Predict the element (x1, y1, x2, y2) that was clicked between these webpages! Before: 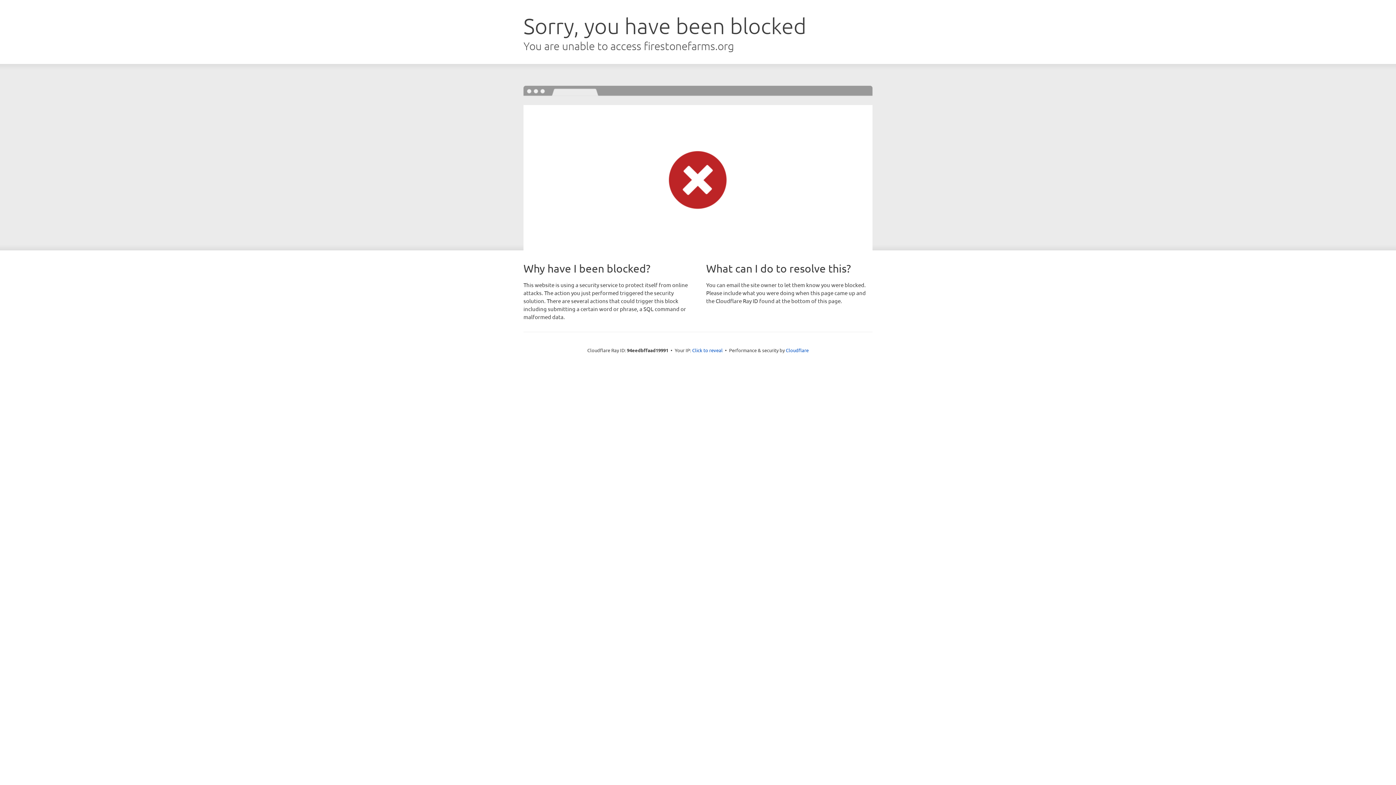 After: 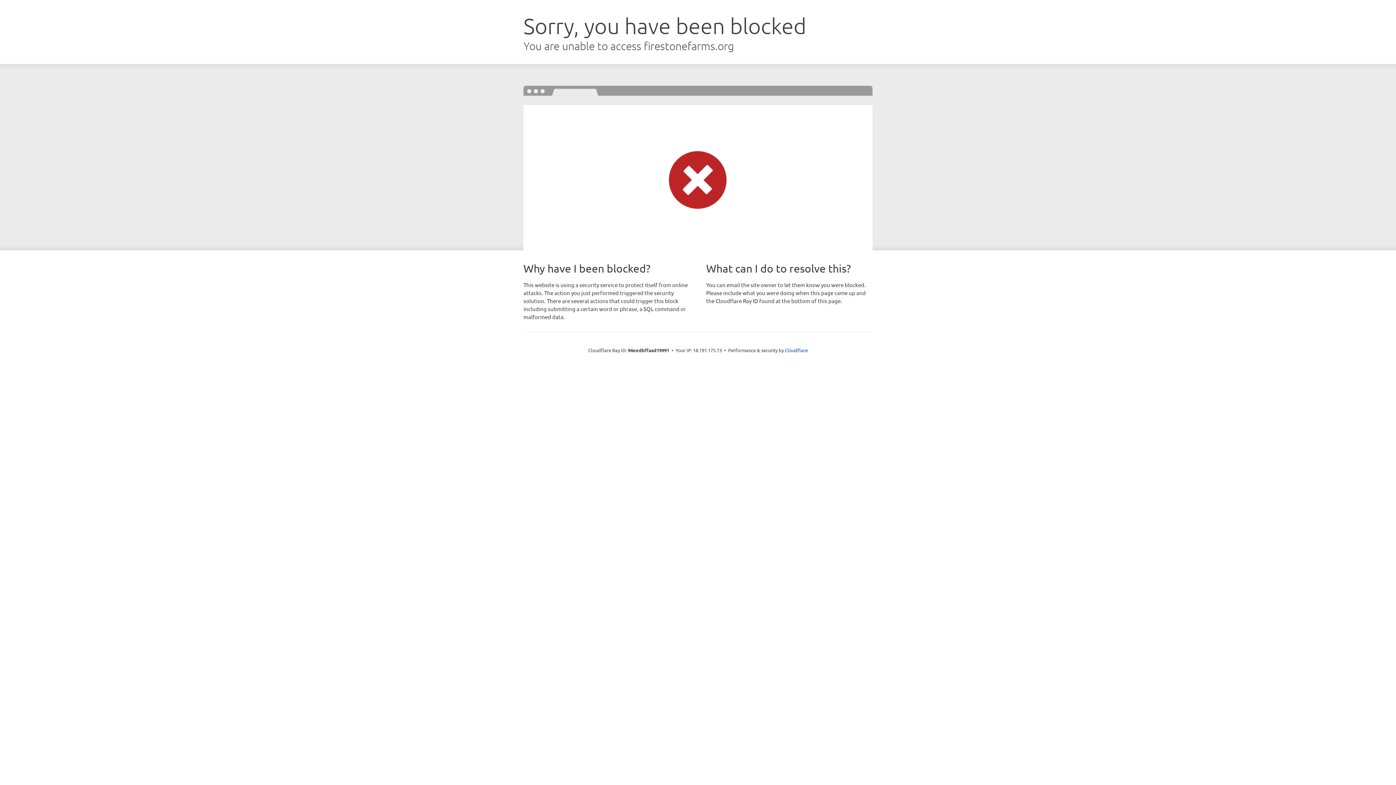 Action: label: Click to reveal bbox: (692, 346, 722, 353)